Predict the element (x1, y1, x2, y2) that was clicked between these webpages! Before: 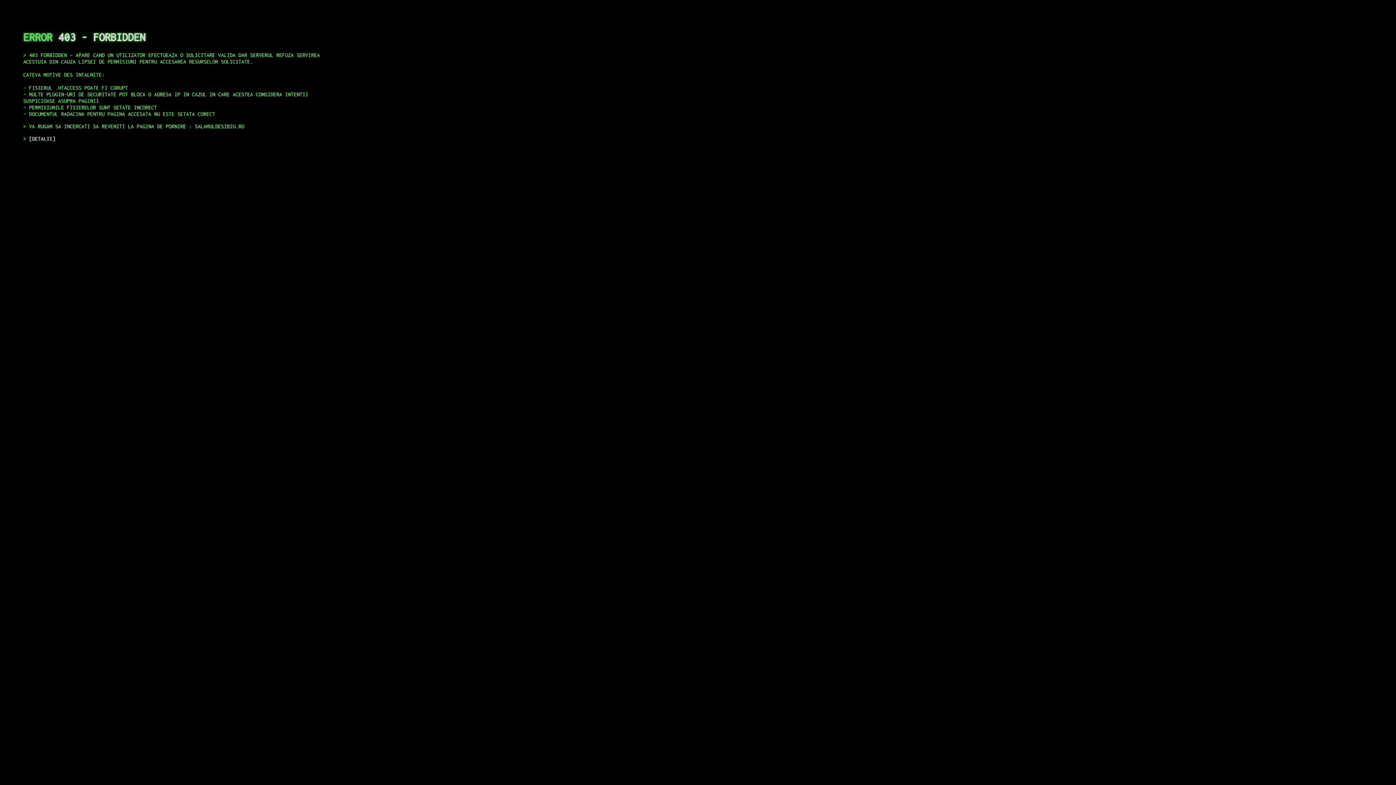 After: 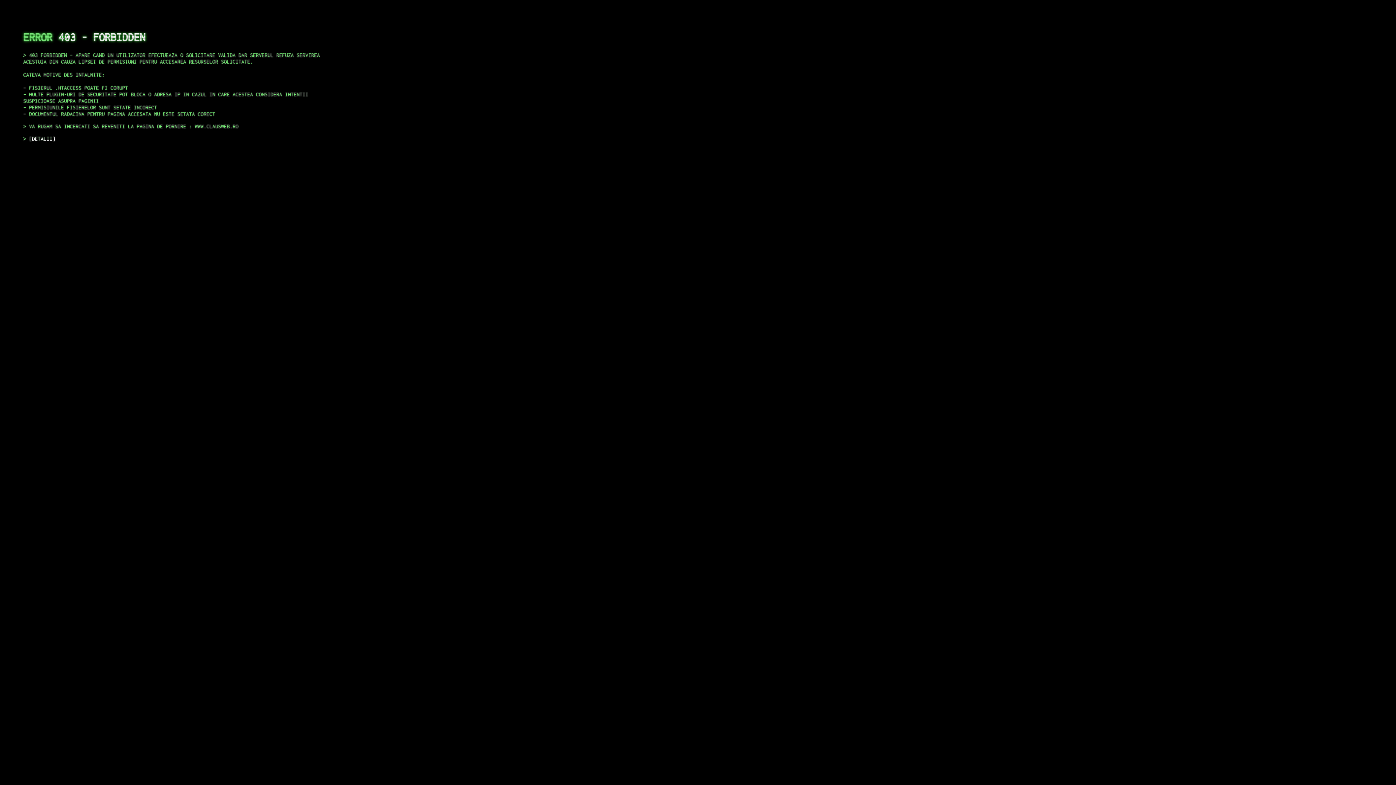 Action: label: DETALII bbox: (29, 135, 55, 141)